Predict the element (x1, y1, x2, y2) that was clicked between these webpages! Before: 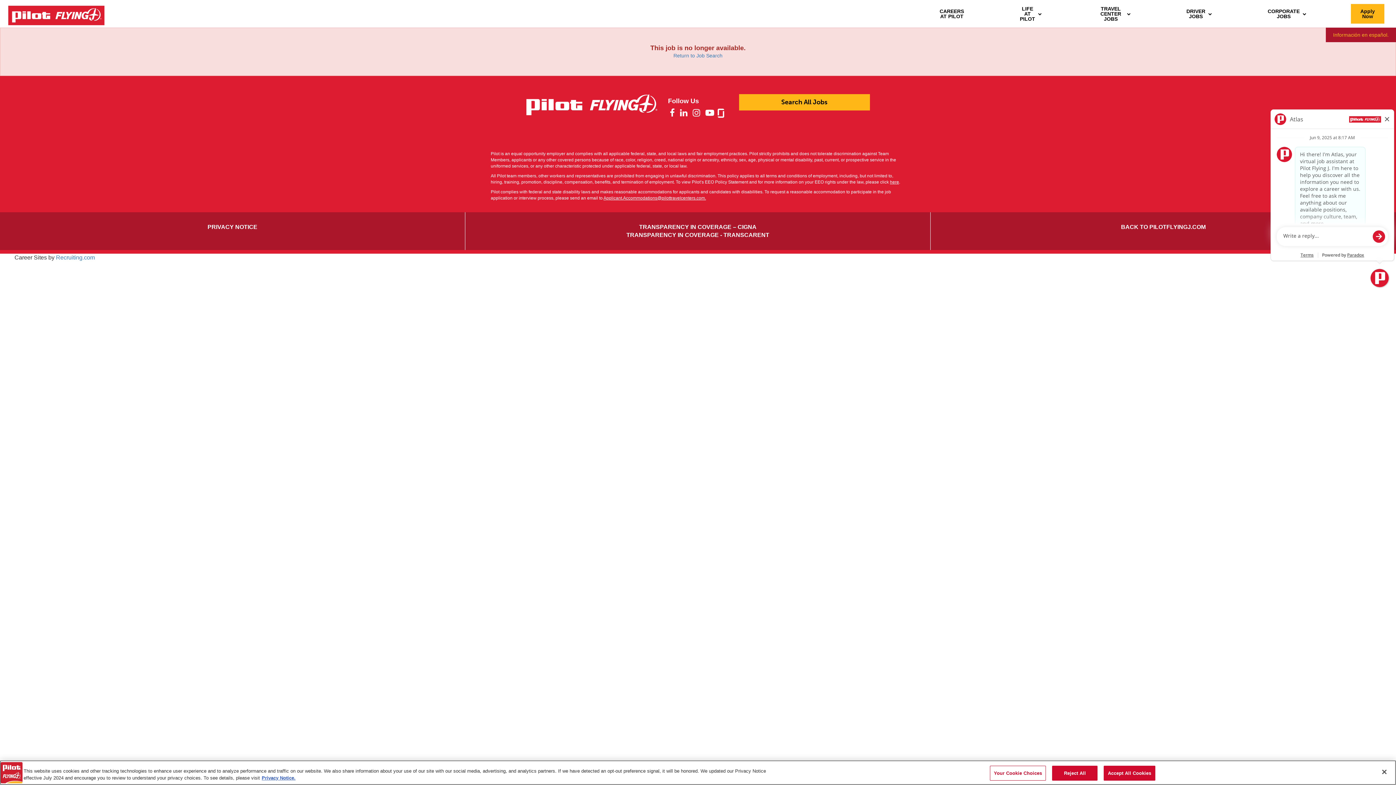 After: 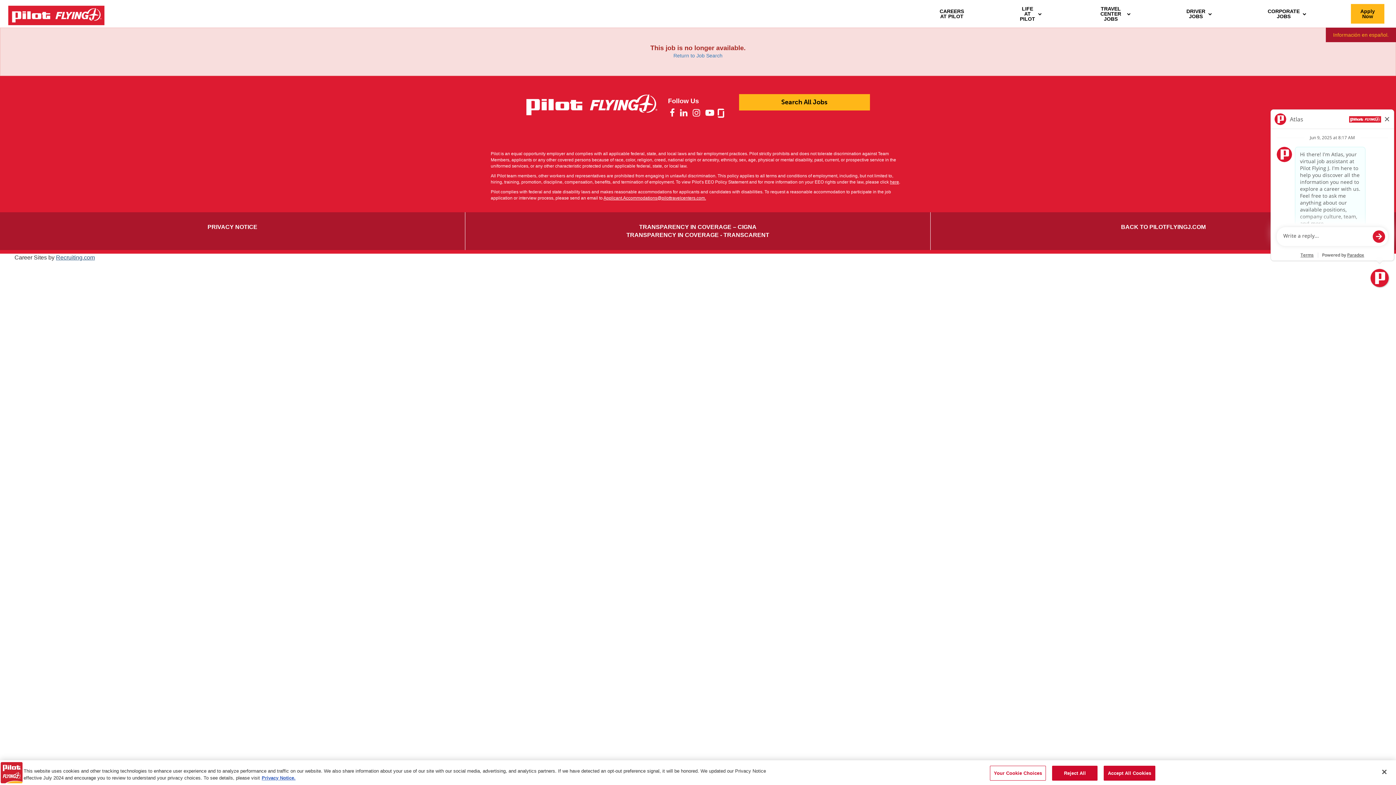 Action: bbox: (56, 254, 94, 260) label: Recruiting.com